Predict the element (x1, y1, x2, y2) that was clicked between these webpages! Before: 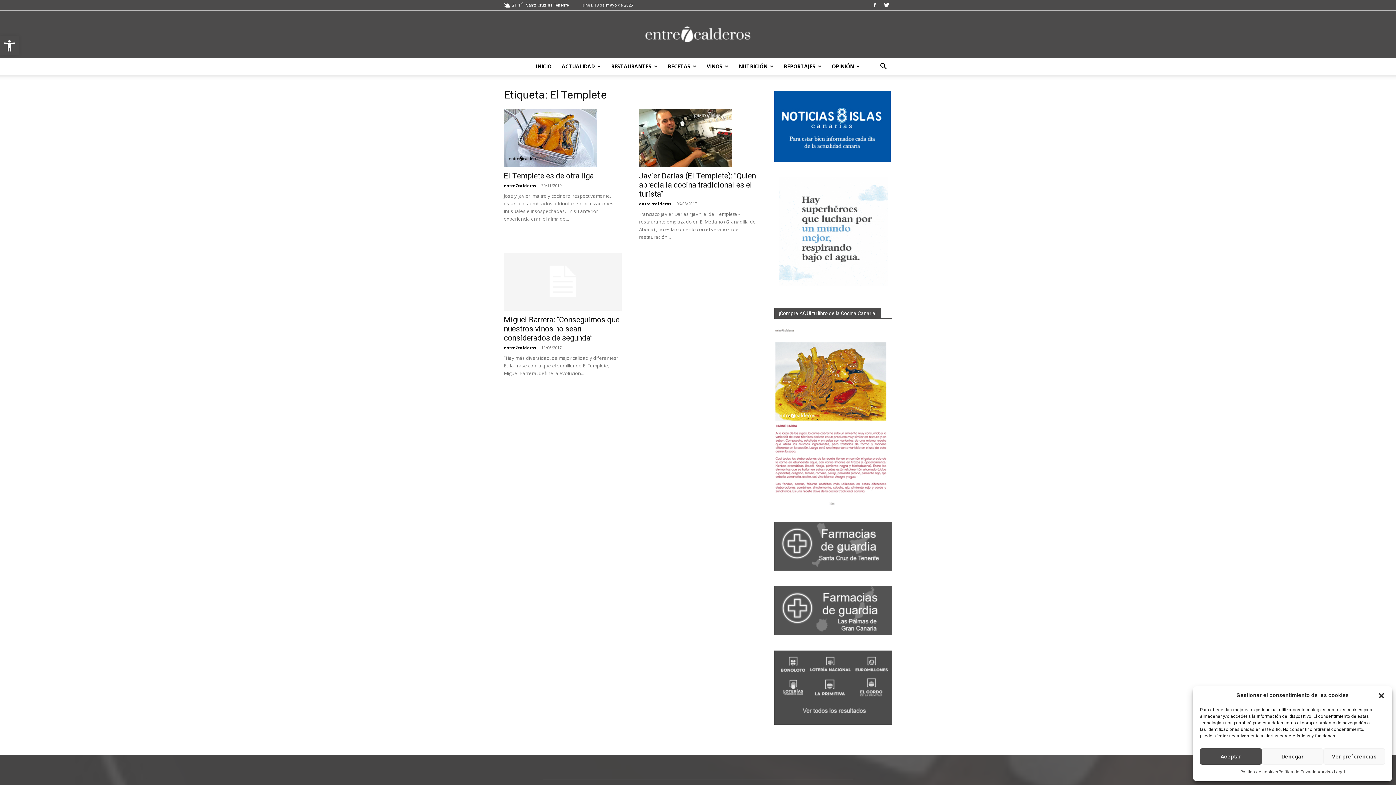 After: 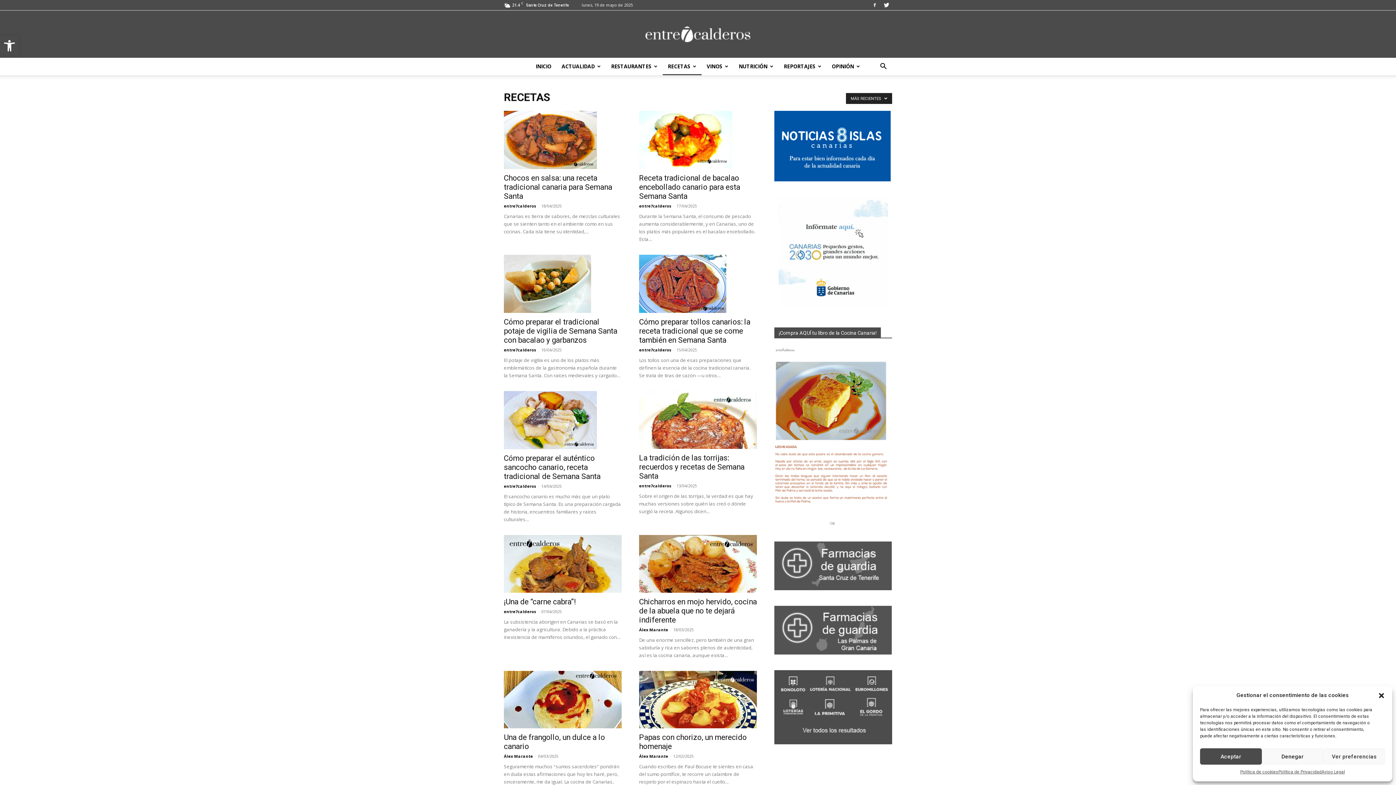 Action: bbox: (662, 57, 701, 75) label: RECETAS